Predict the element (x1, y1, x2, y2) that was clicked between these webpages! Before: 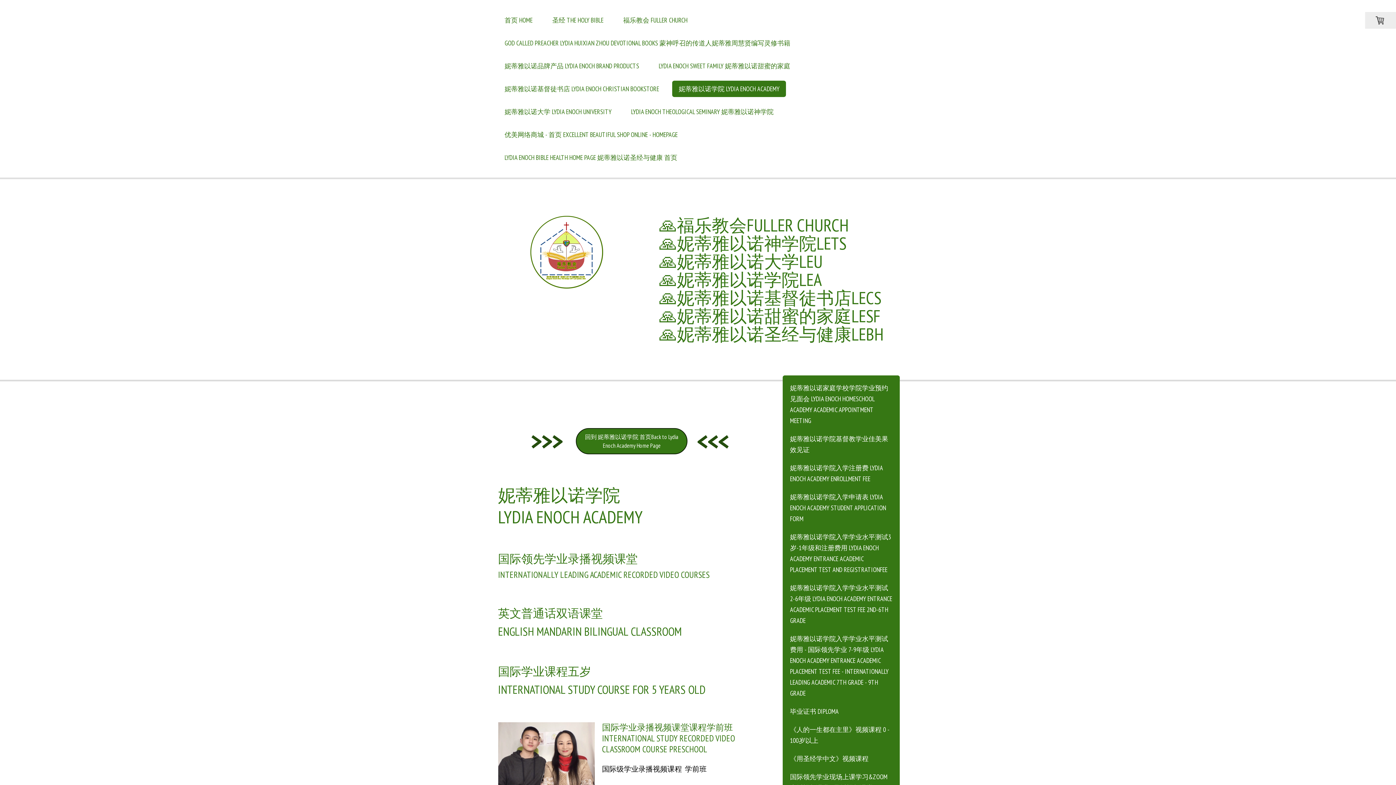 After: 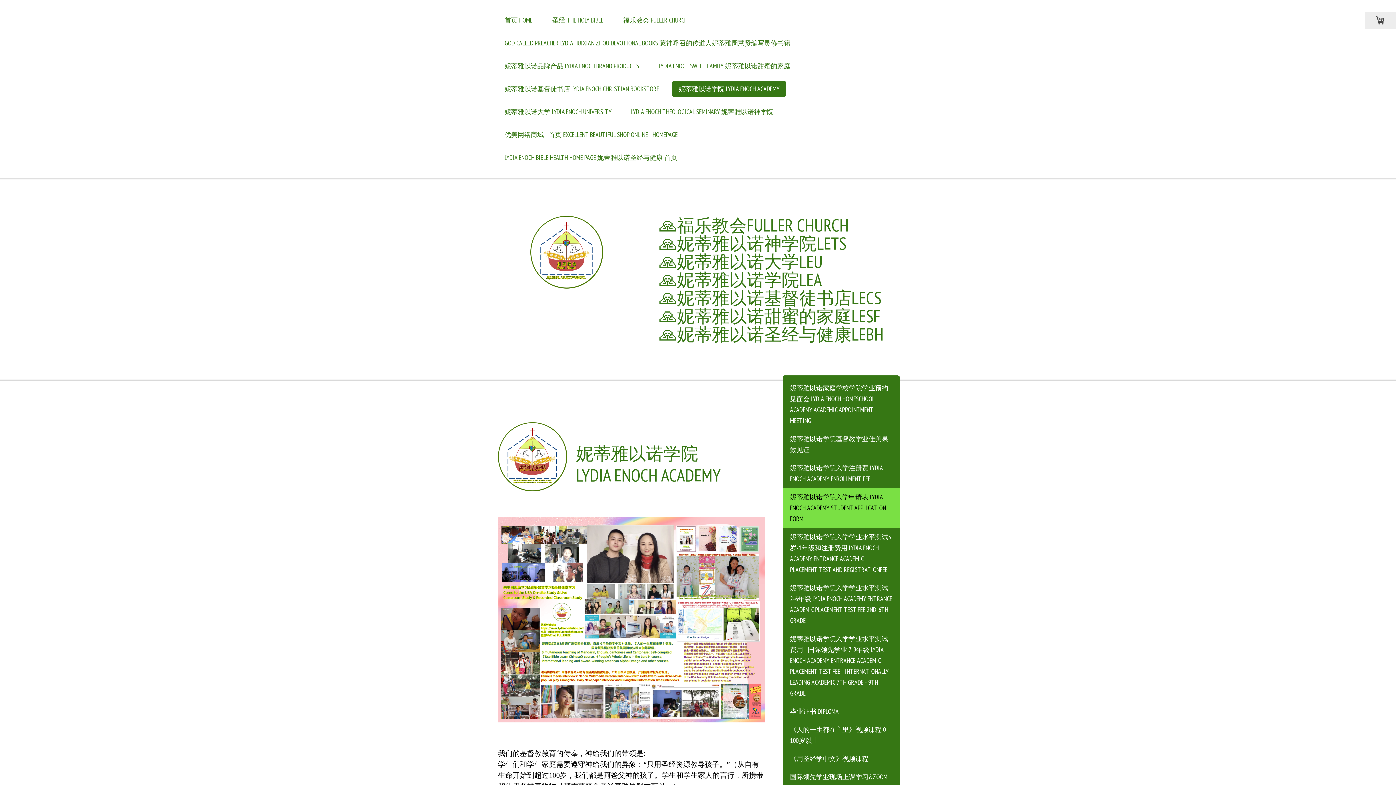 Action: label: 妮蒂雅以诺学院入学申请表 LYDIA ENOCH ACADEMY STUDENT APPLICATION FORM bbox: (782, 488, 900, 528)